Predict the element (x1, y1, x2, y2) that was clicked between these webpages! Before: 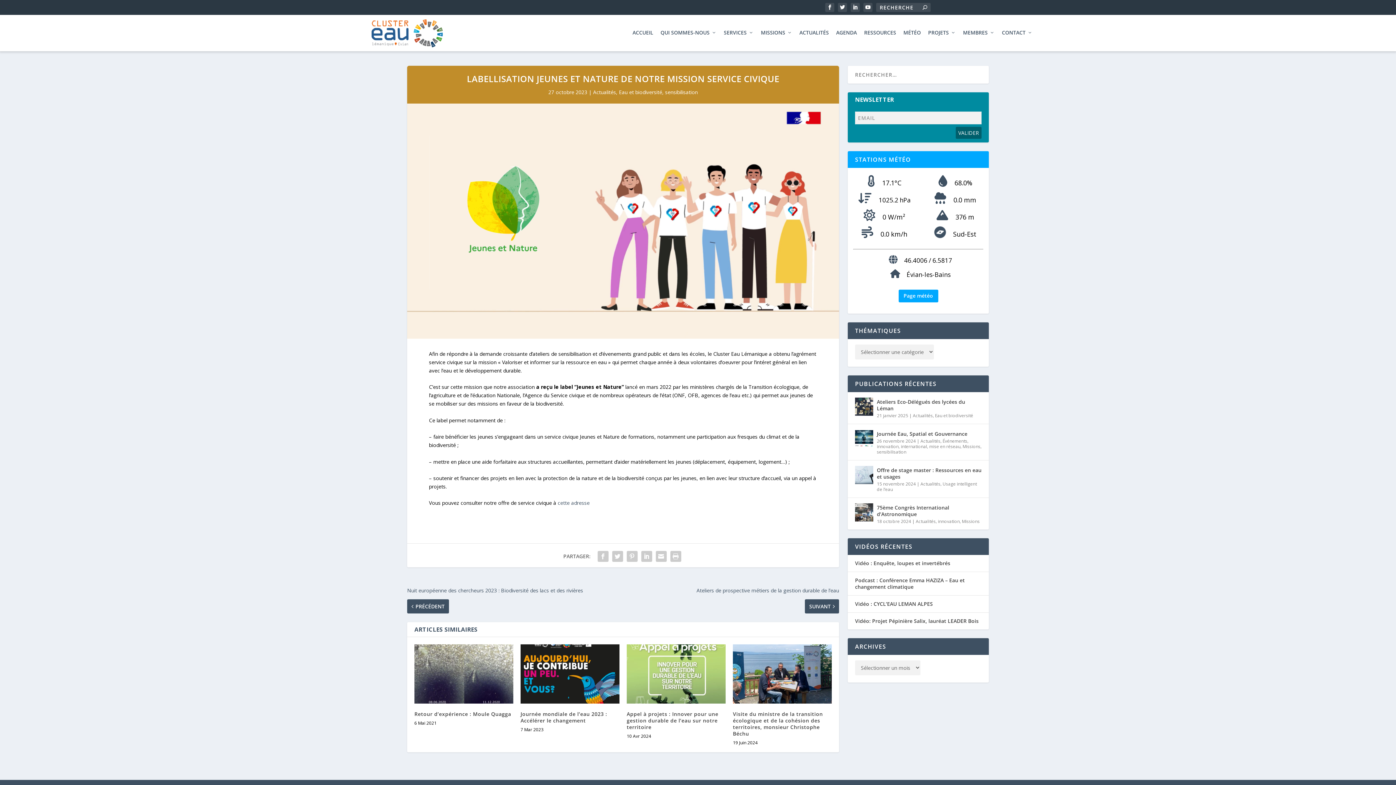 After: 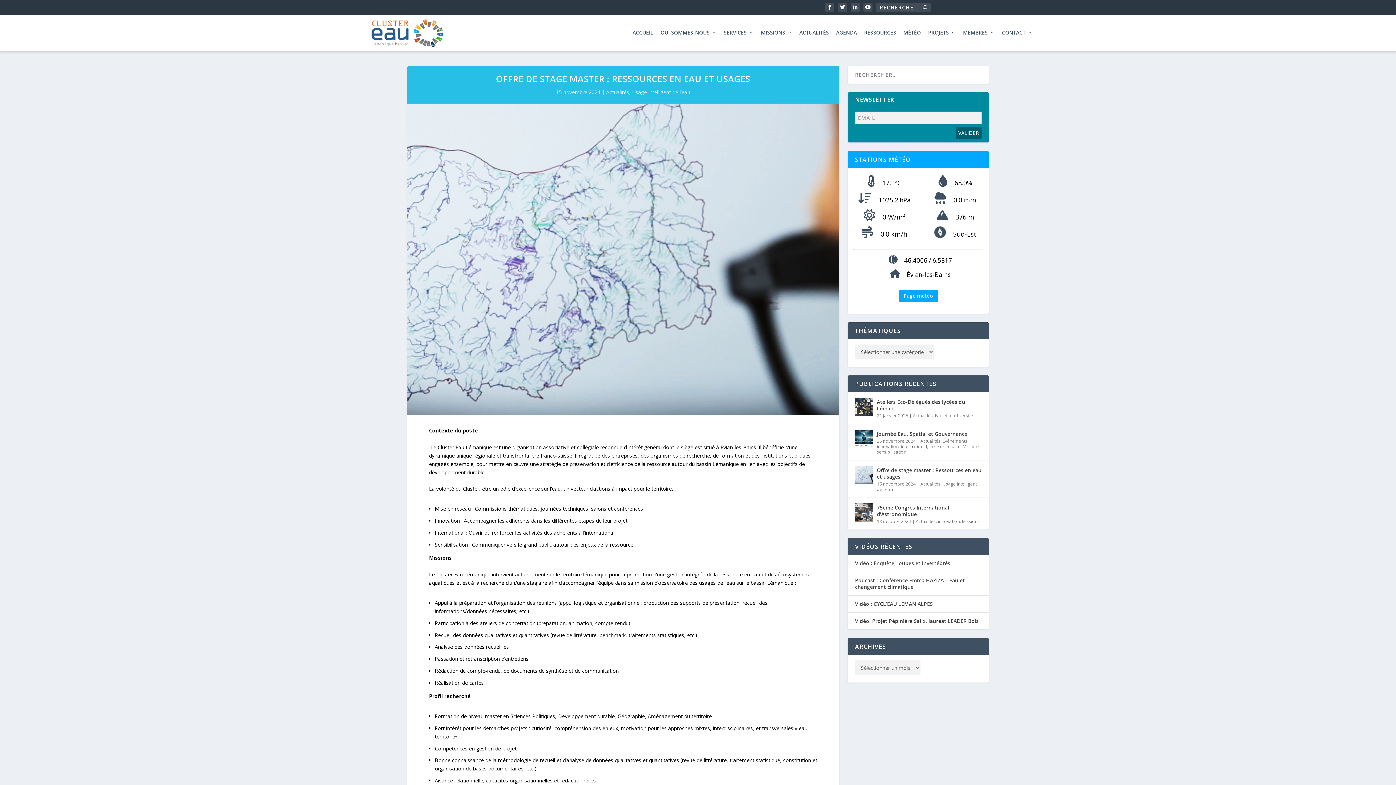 Action: label: Offre de stage master : Ressources en eau et usages bbox: (877, 466, 981, 481)